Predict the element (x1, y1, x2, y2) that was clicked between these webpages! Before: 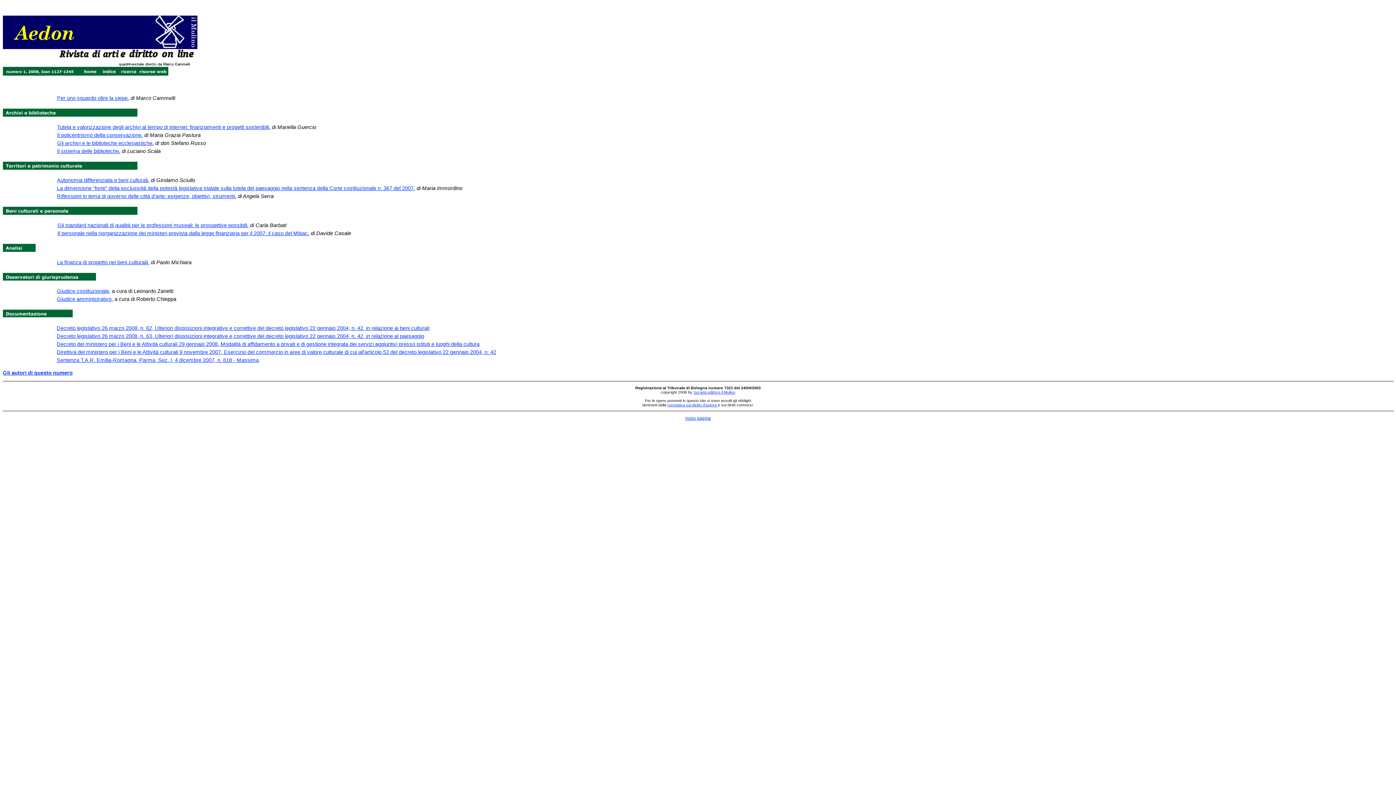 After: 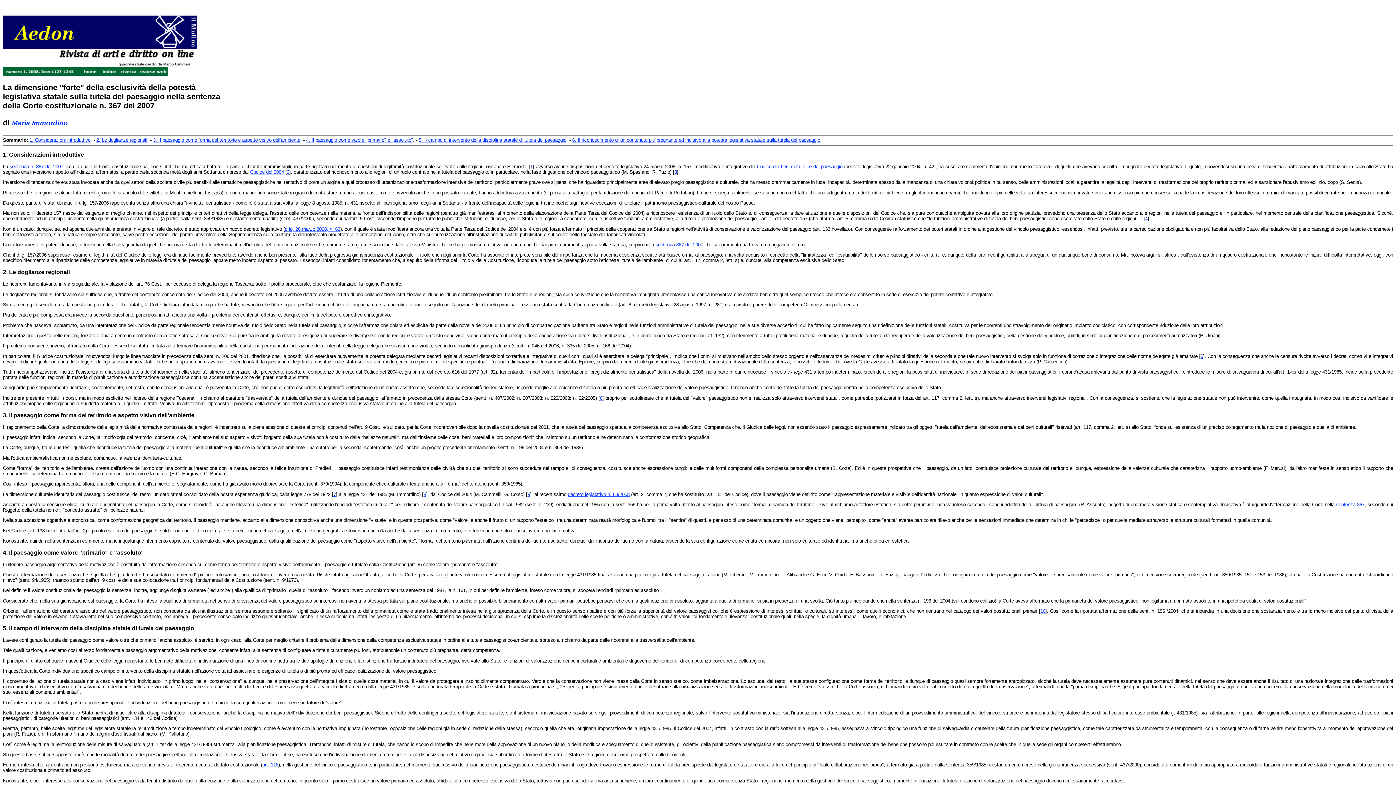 Action: bbox: (57, 185, 413, 191) label: La dimensione "forte" della esclusività della potestà legislativa statale sulla tutela del paesaggio nella sentenza della Corte costituzionale n. 367 del 2007